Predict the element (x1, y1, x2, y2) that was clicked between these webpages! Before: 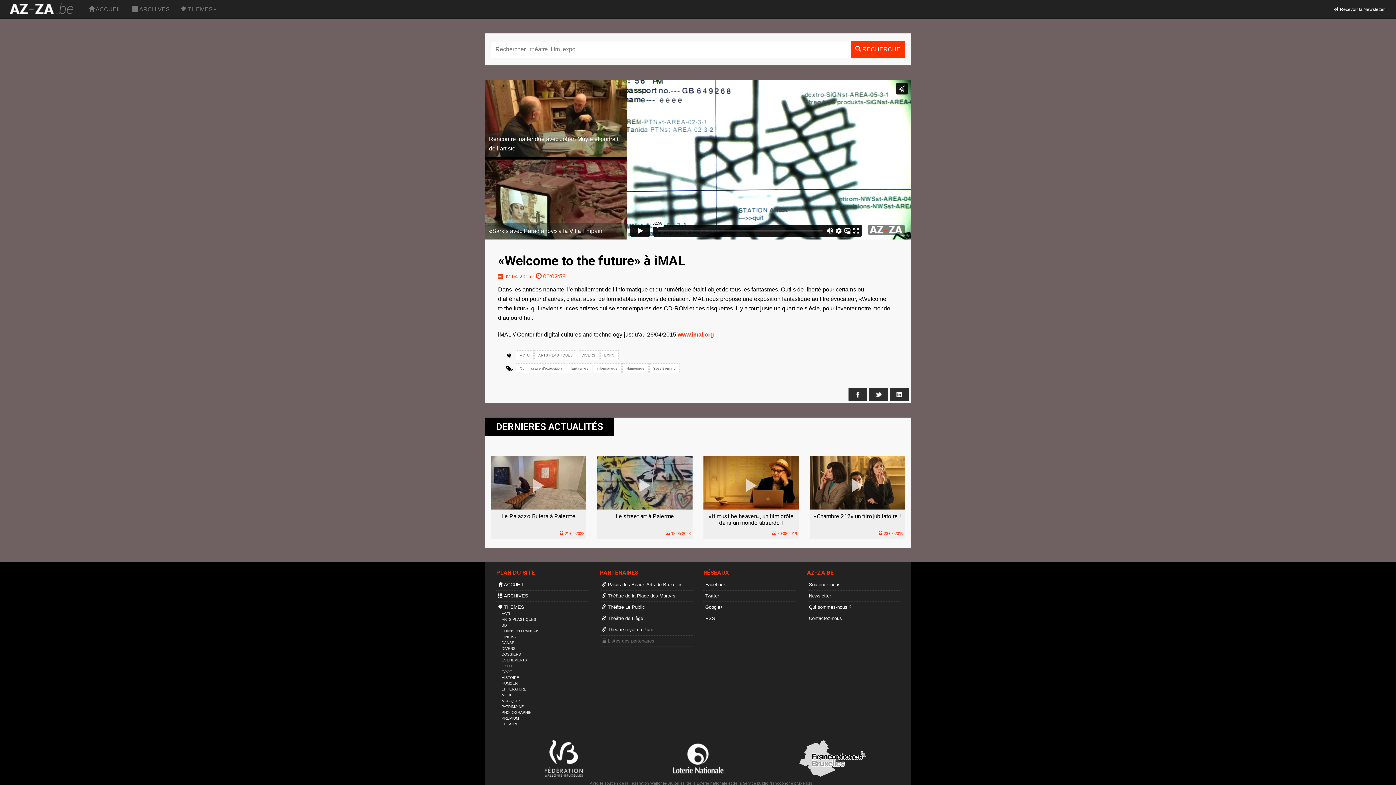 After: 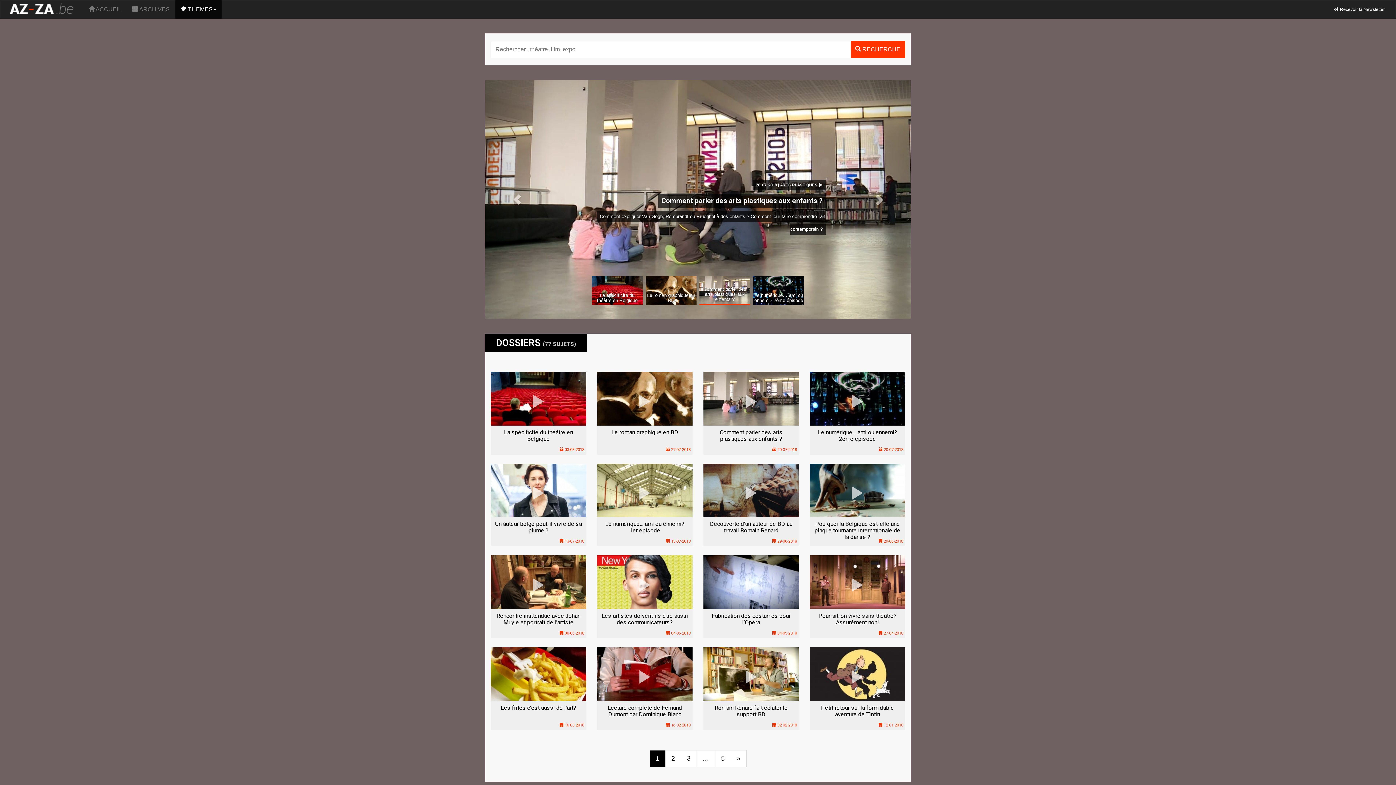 Action: bbox: (501, 652, 521, 656) label: DOSSIERS